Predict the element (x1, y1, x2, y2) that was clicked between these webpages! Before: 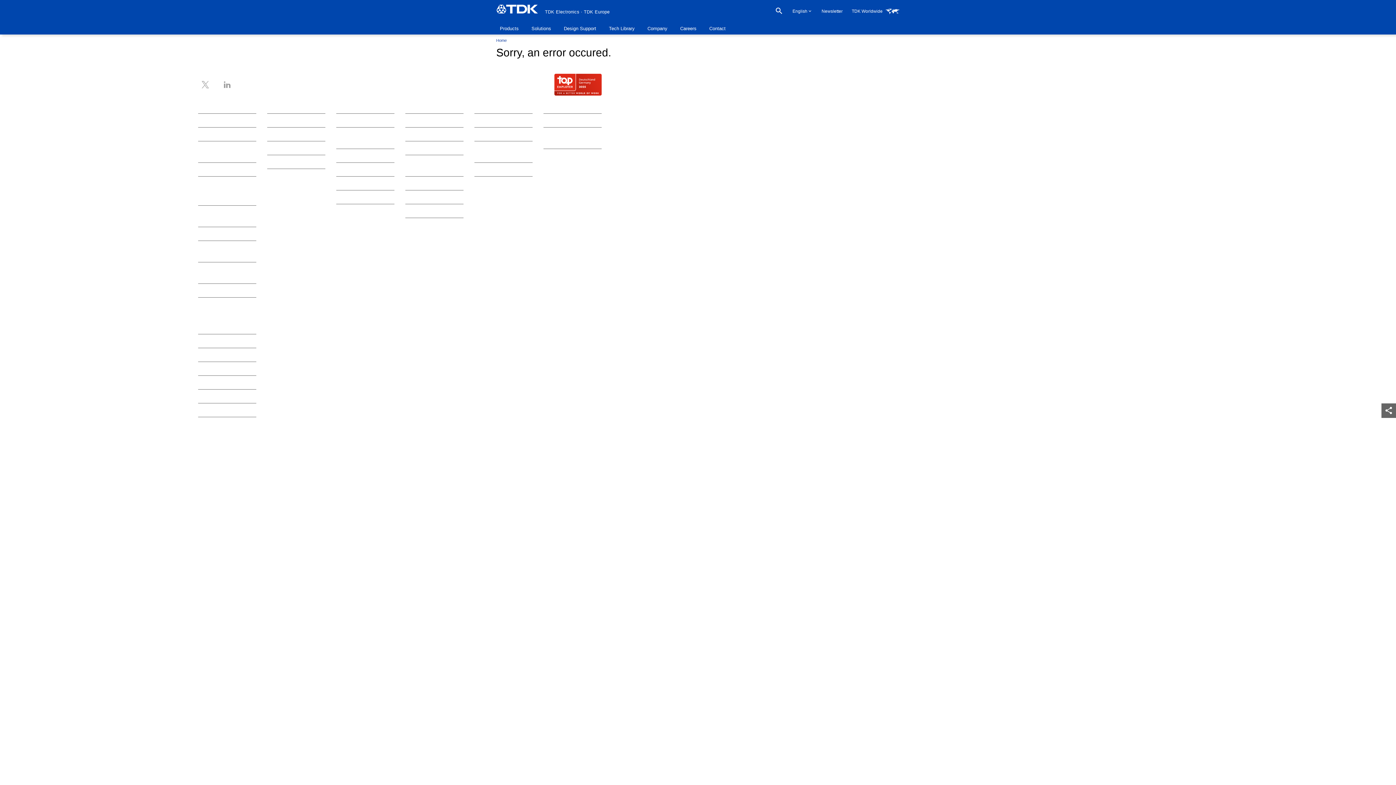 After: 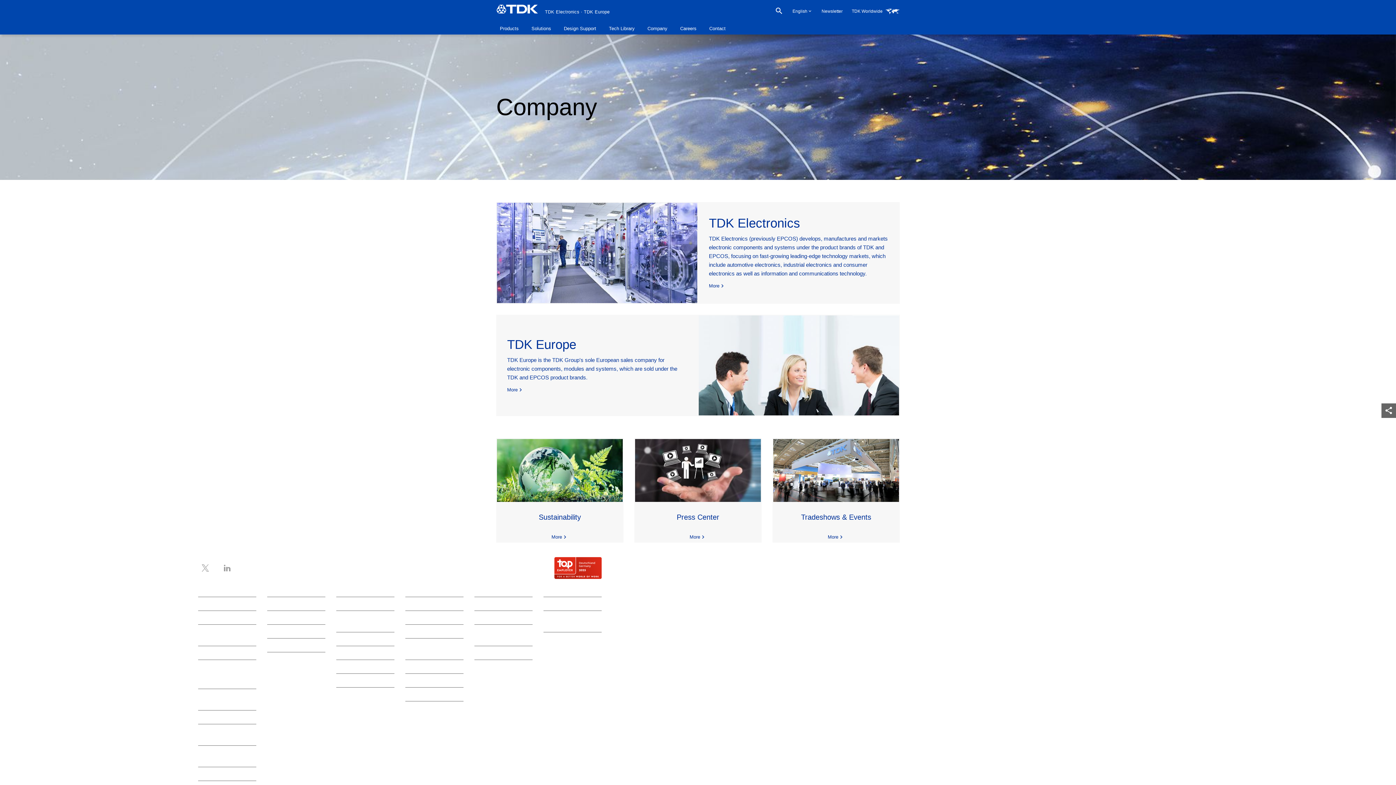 Action: bbox: (405, 113, 463, 127) label: Company